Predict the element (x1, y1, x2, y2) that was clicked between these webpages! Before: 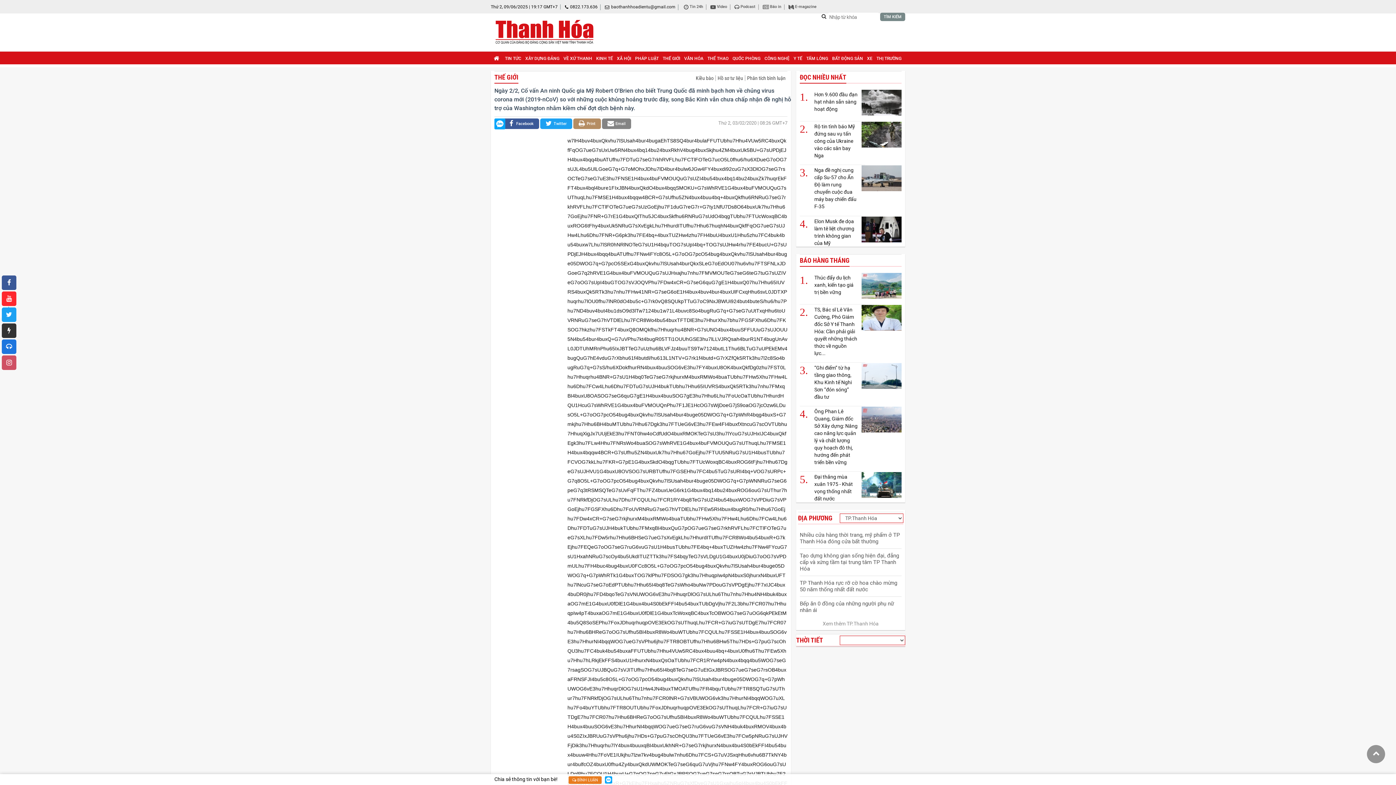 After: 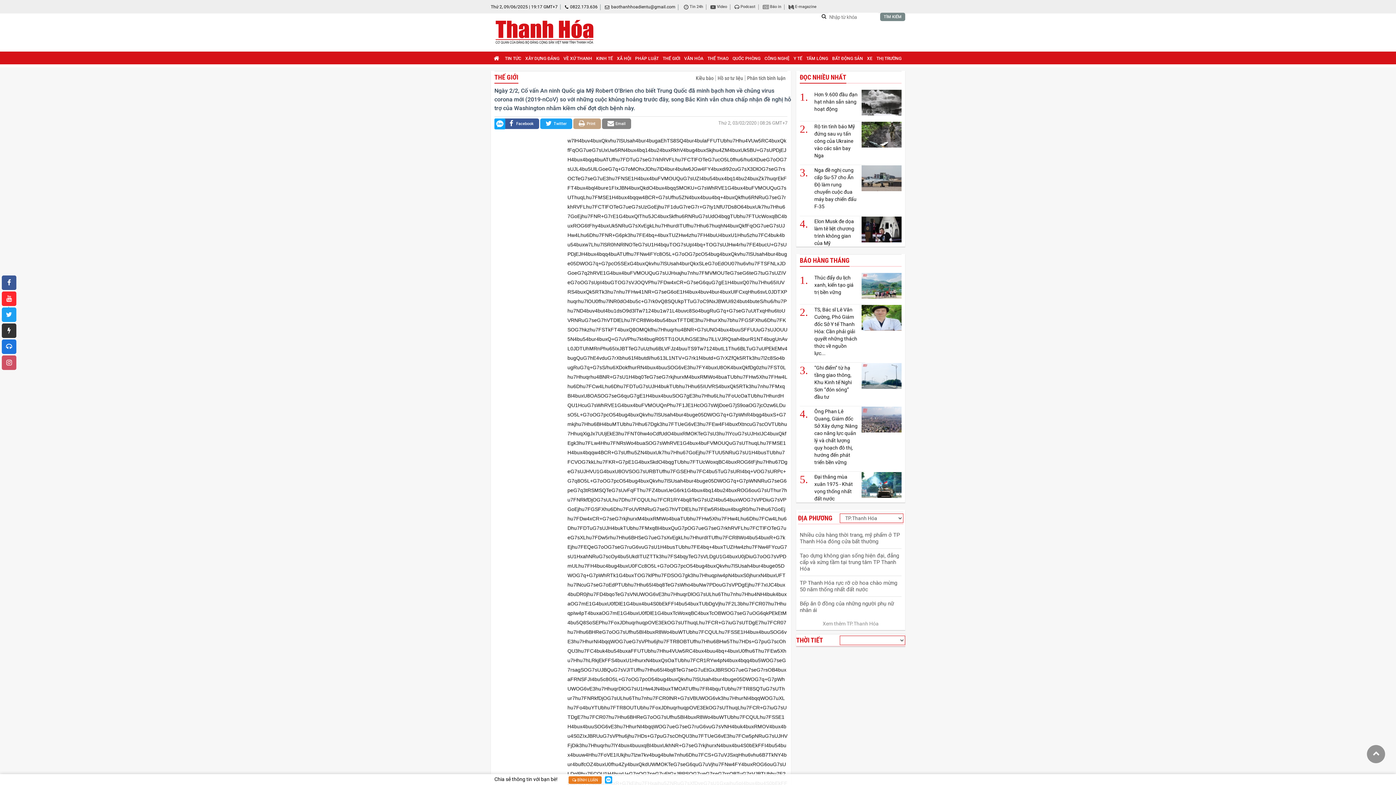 Action: label: Print bbox: (573, 118, 601, 129)